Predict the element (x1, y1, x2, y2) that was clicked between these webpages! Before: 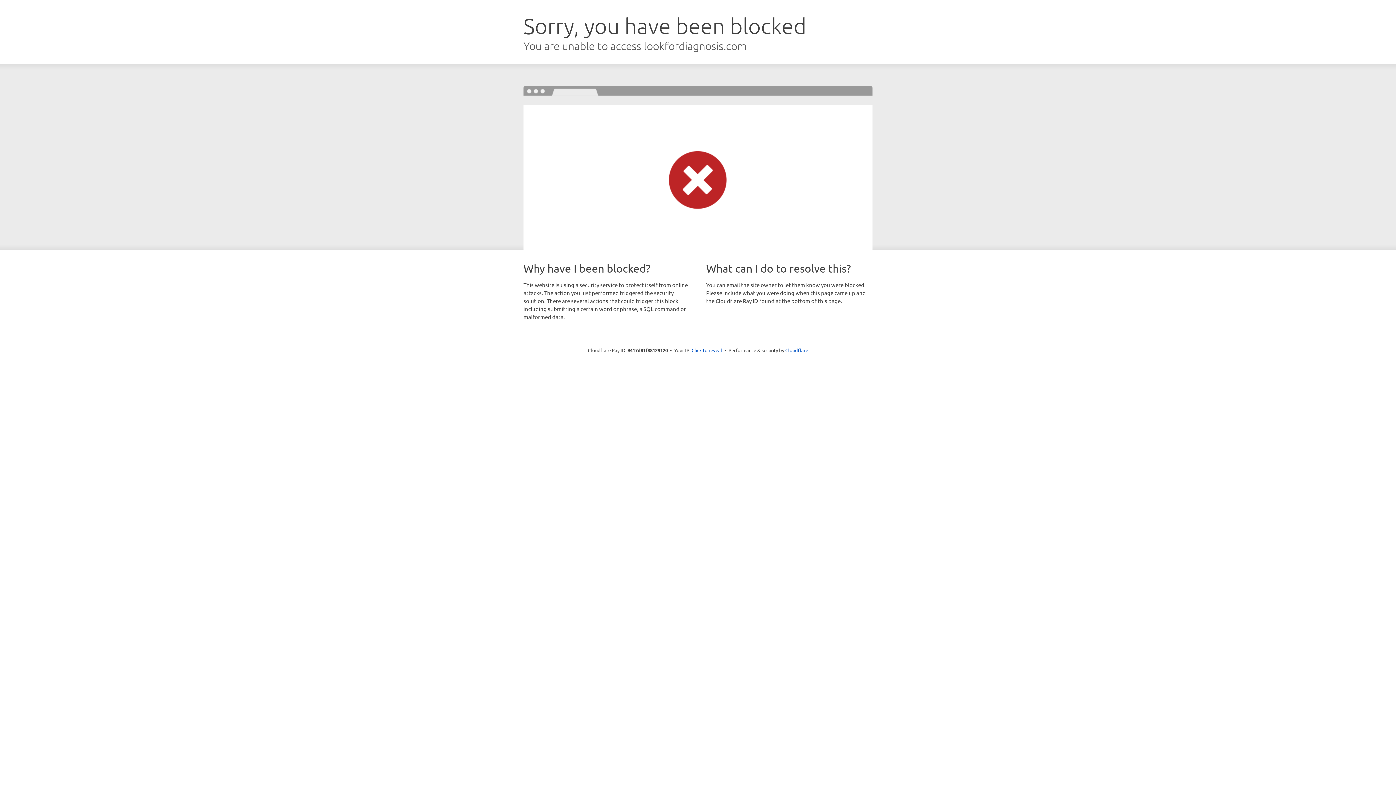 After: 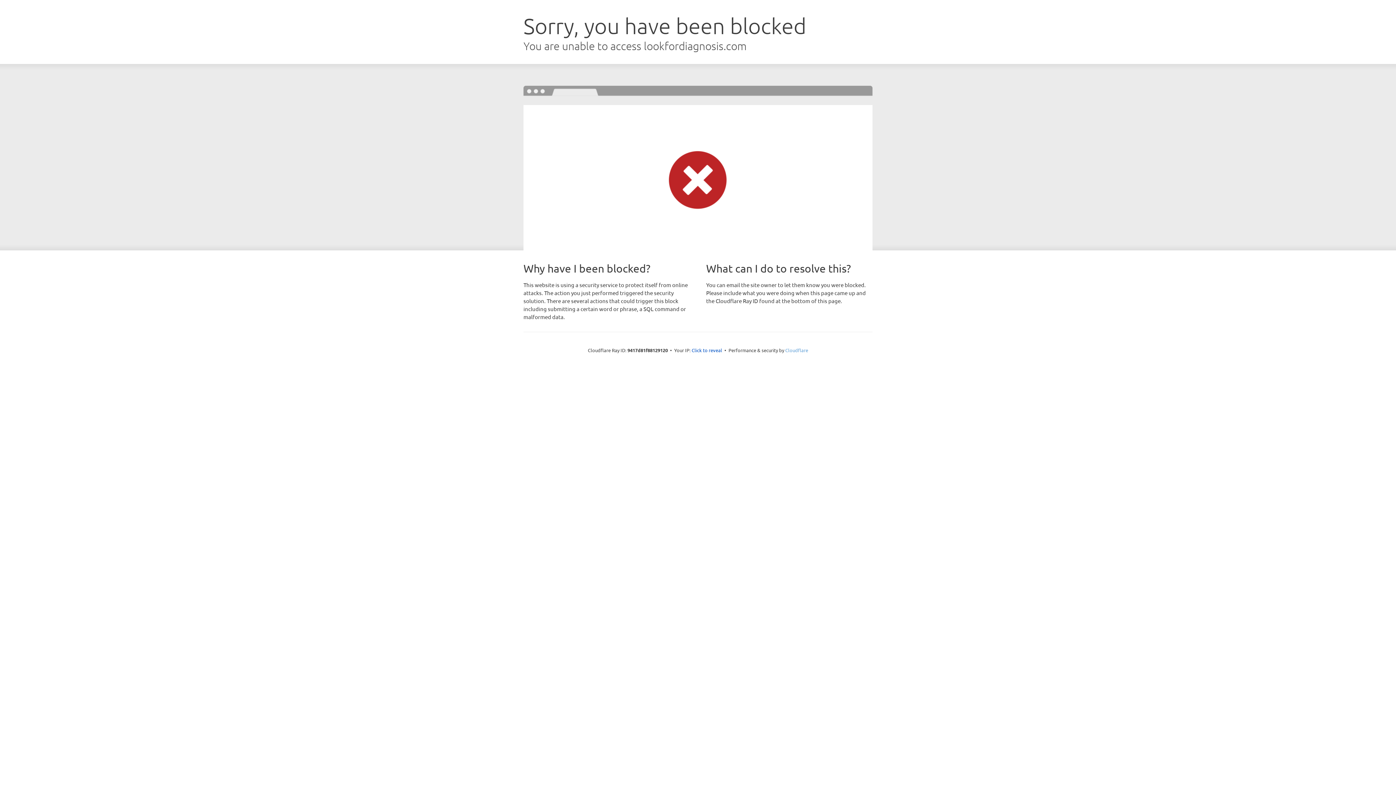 Action: label: Cloudflare bbox: (785, 347, 808, 353)